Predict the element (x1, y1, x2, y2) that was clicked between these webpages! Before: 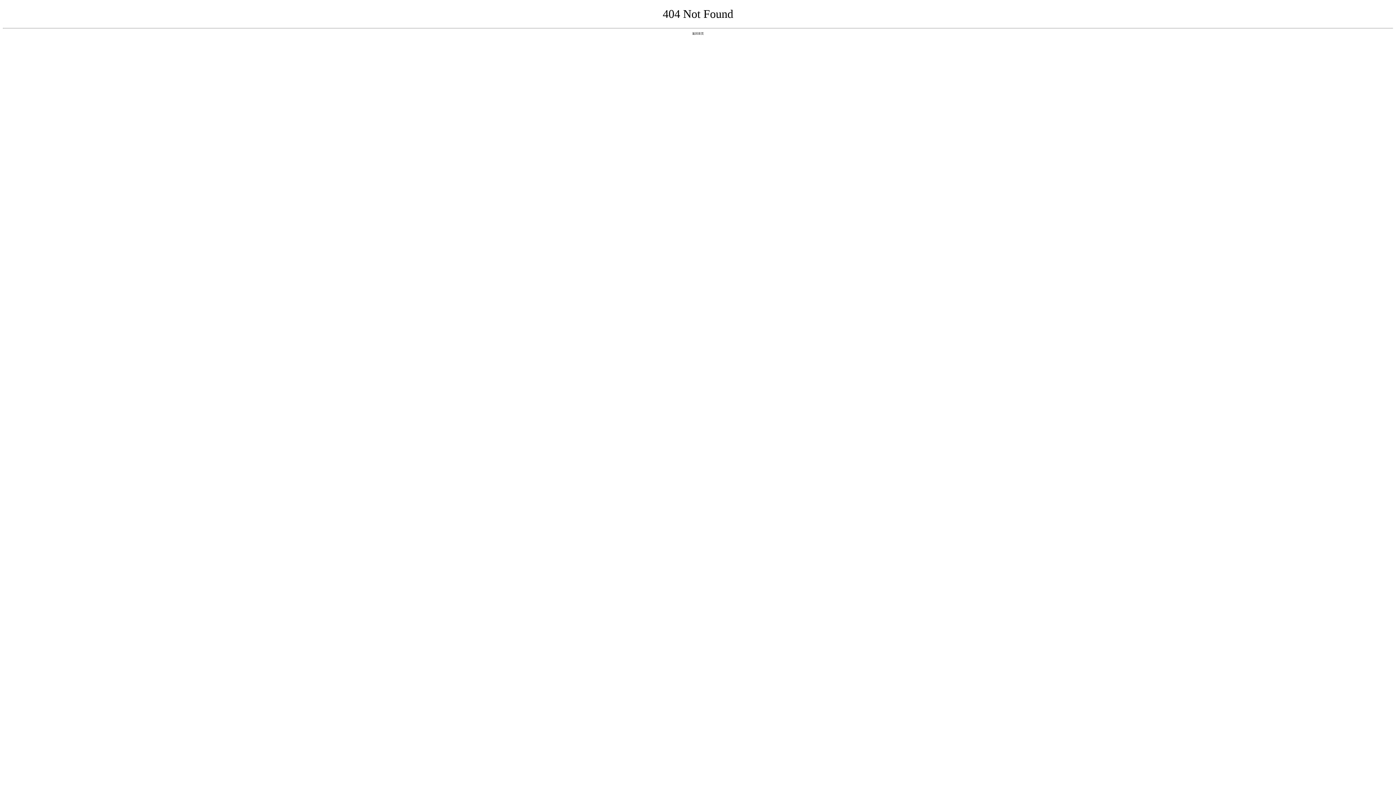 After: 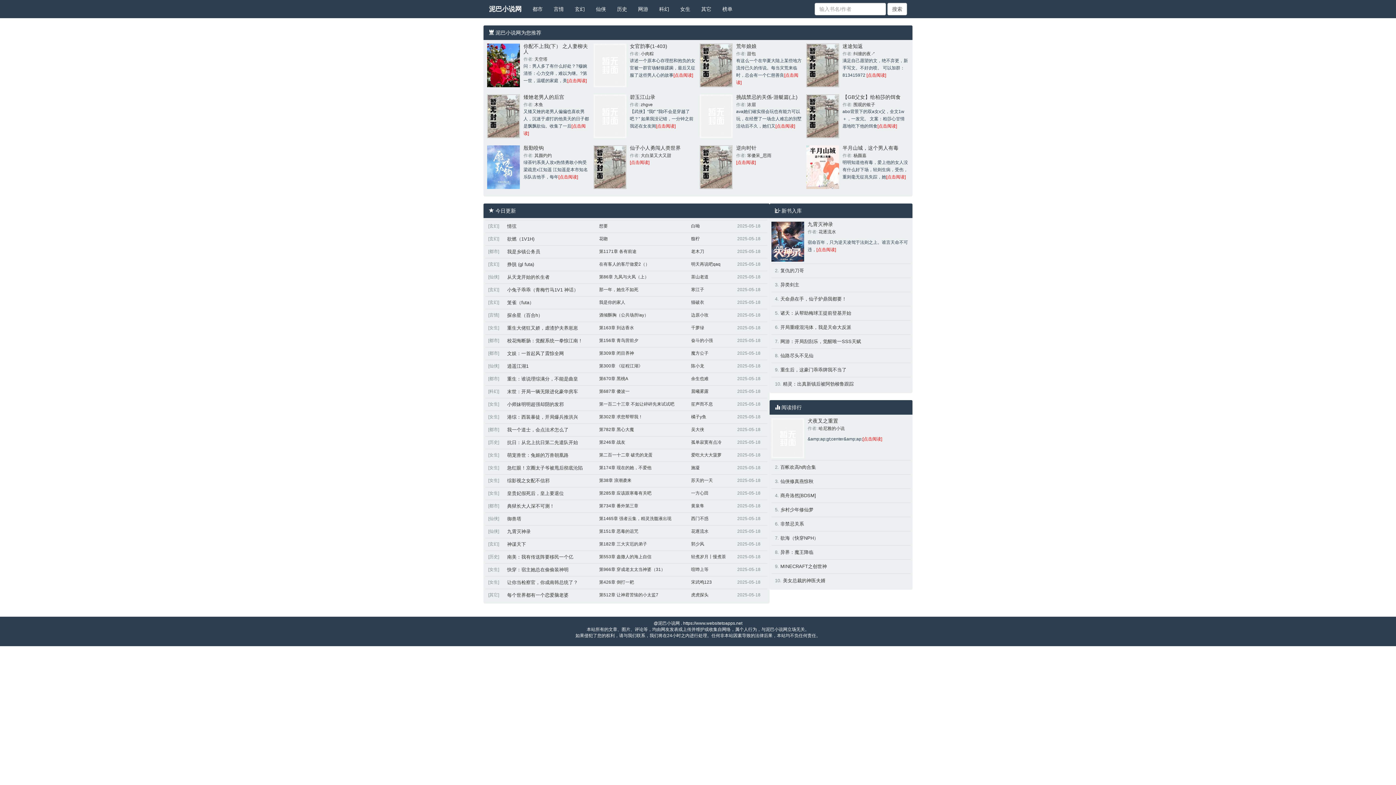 Action: bbox: (692, 31, 704, 35) label: 返回首页